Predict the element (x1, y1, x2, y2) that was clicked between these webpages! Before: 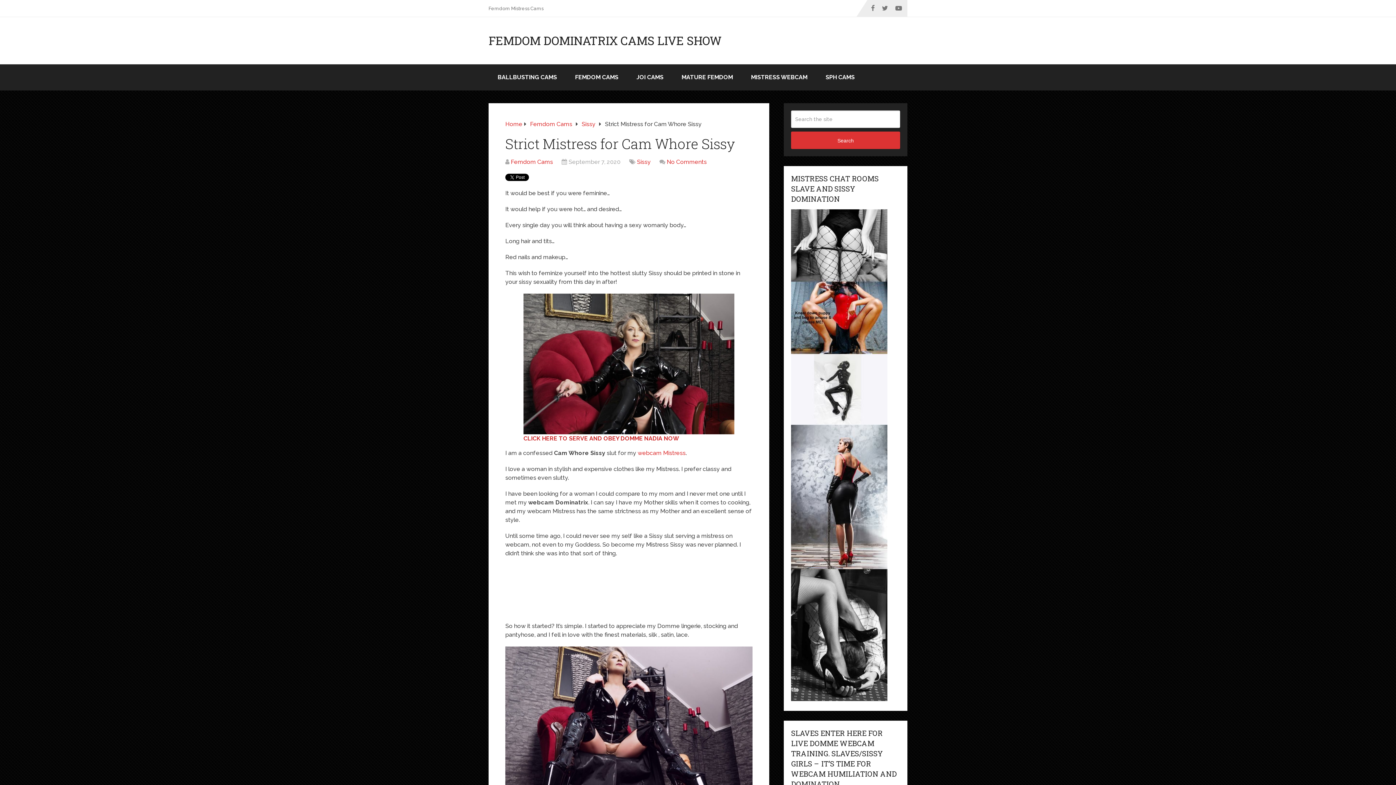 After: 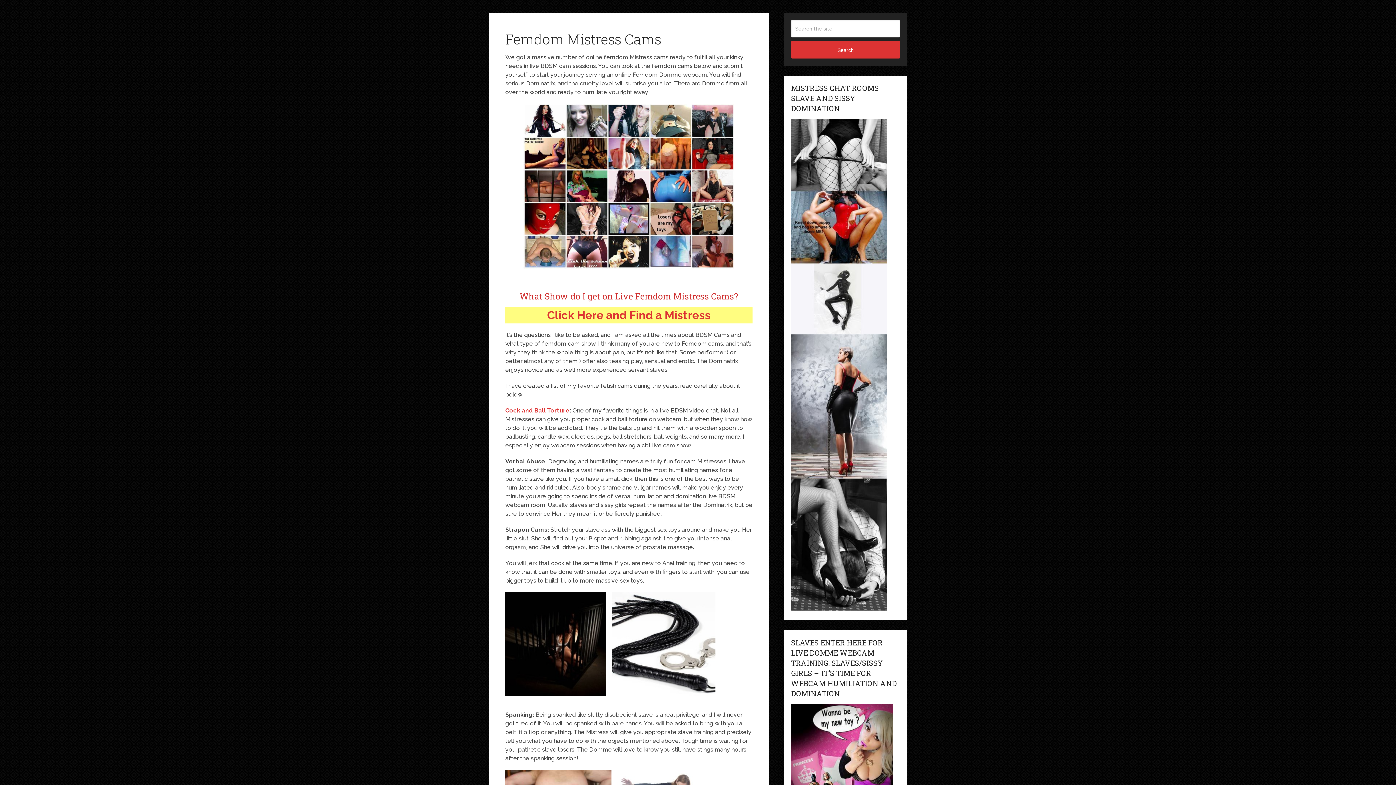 Action: label: Femdom Cams bbox: (510, 158, 553, 165)